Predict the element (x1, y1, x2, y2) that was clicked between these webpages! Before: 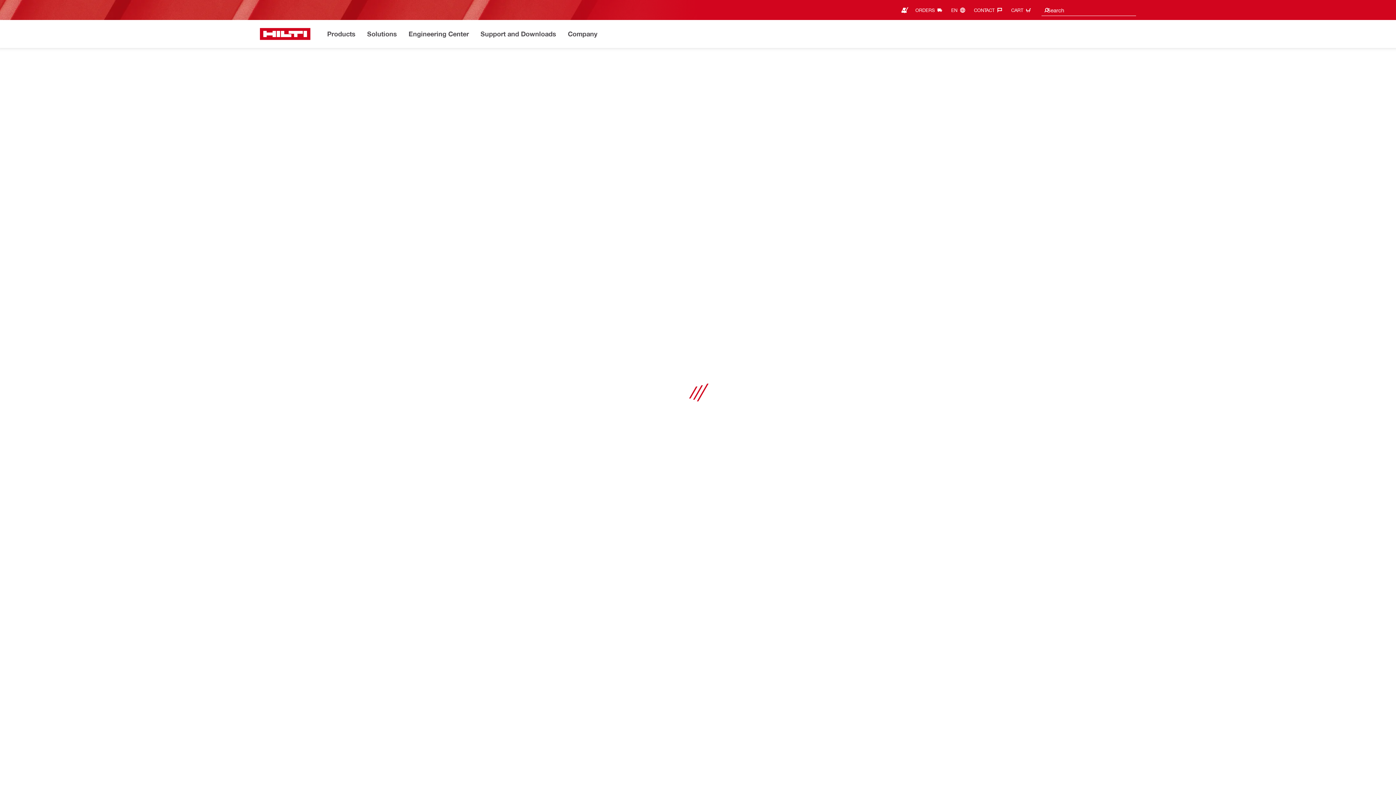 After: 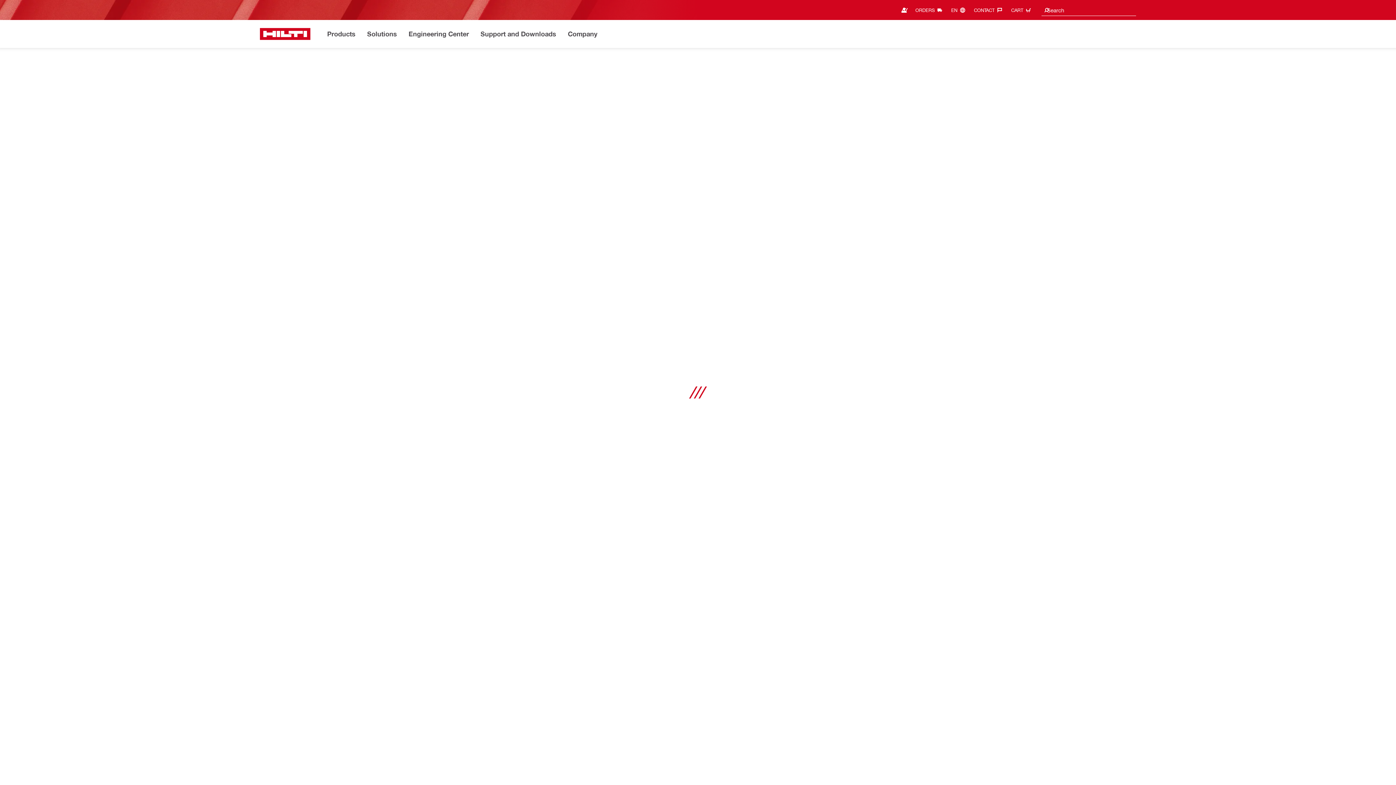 Action: bbox: (974, 4, 1006, 16) label: CONTACT‎